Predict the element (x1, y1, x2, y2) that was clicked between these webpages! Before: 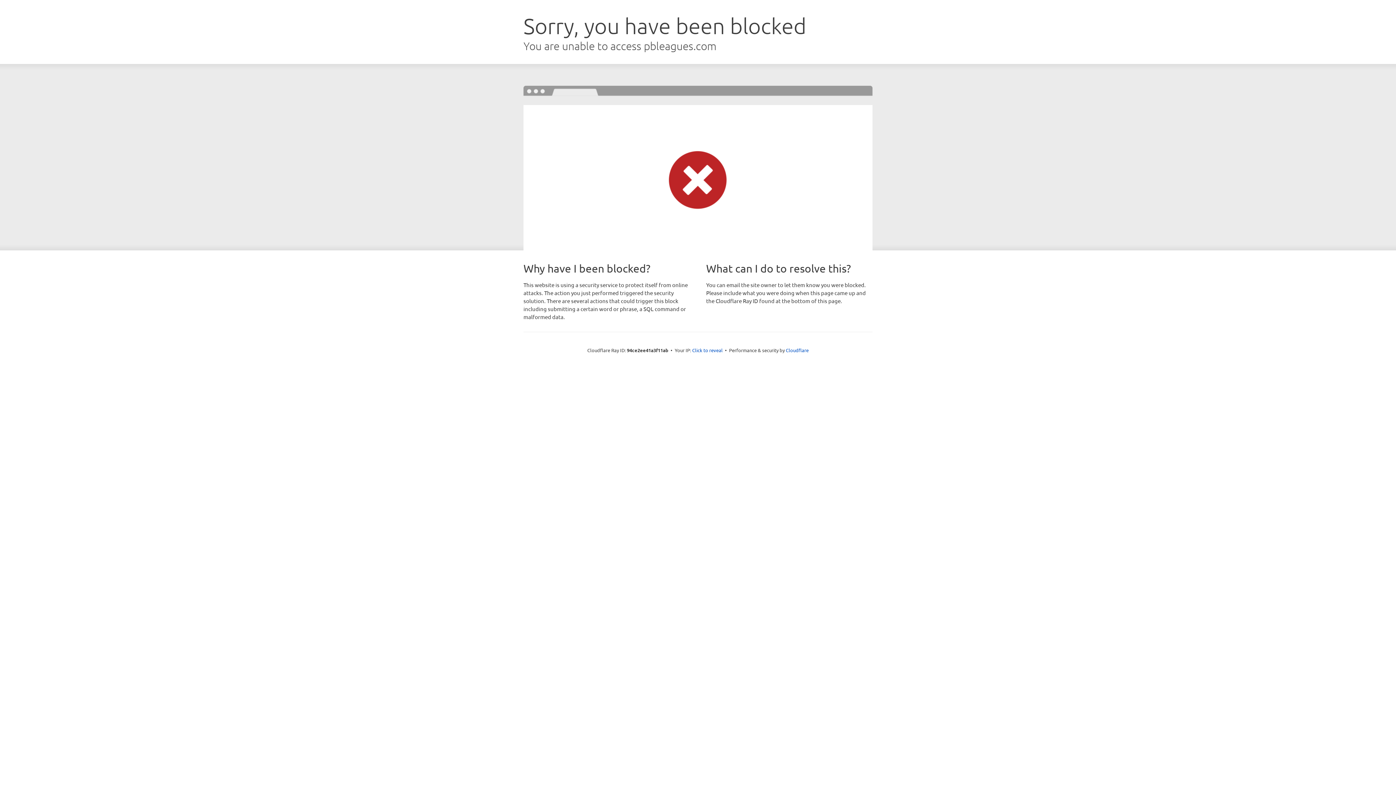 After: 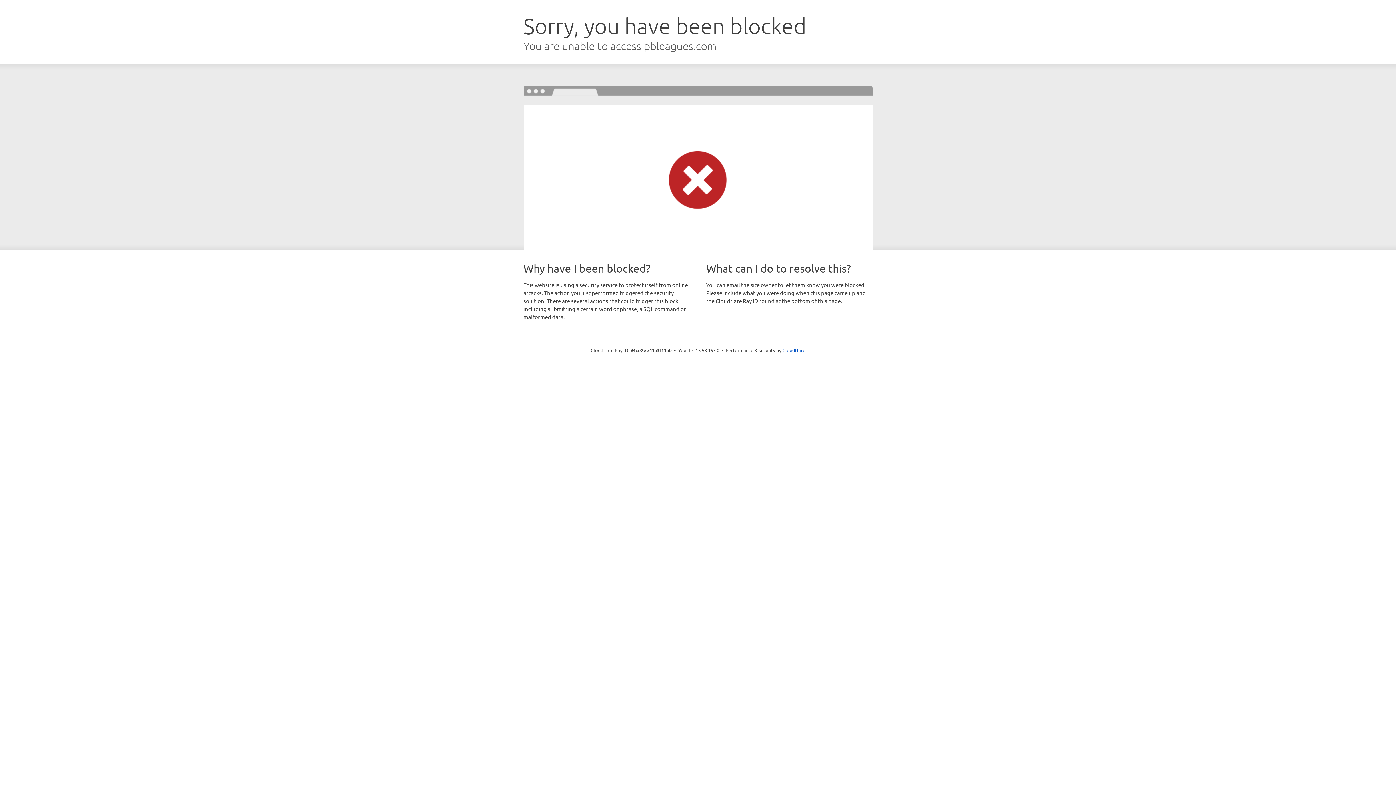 Action: label: Click to reveal bbox: (692, 346, 722, 353)